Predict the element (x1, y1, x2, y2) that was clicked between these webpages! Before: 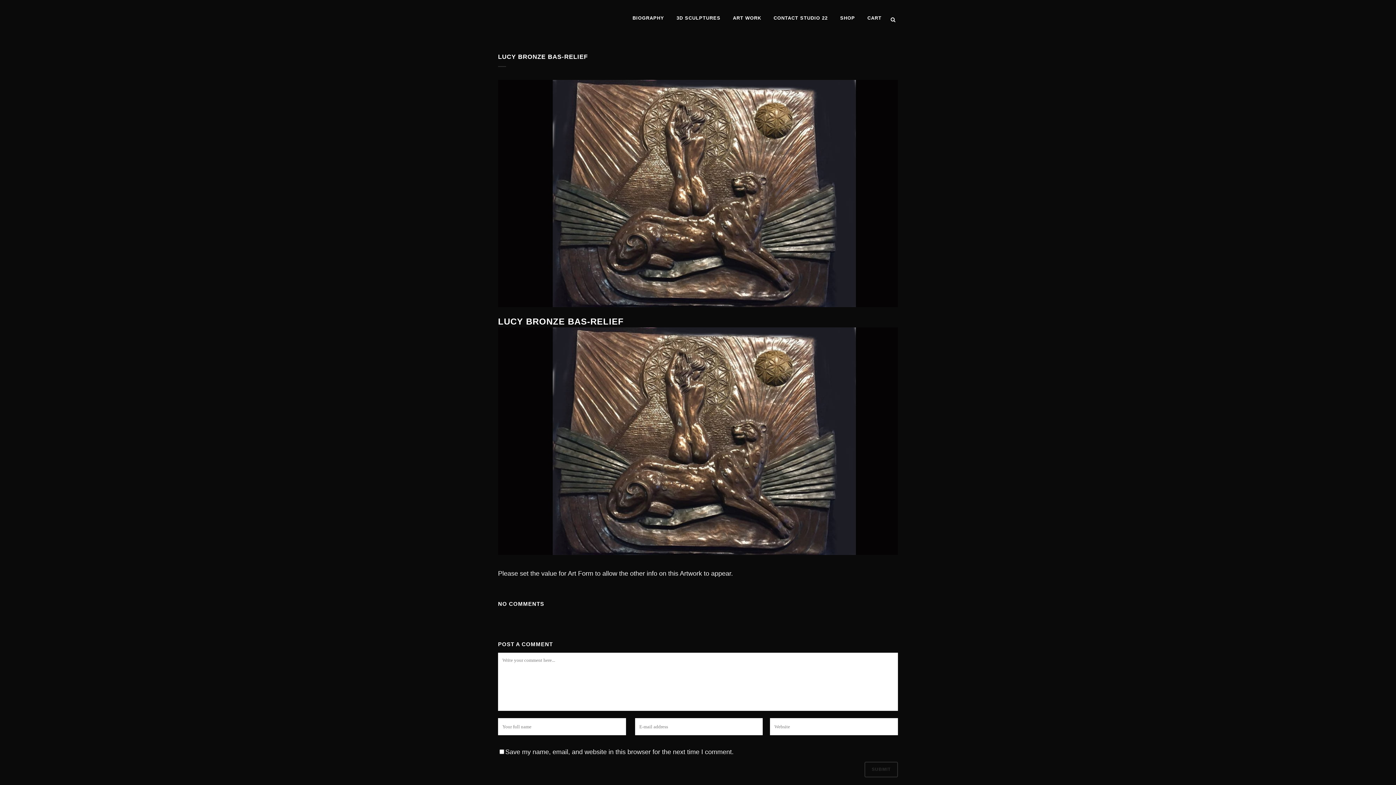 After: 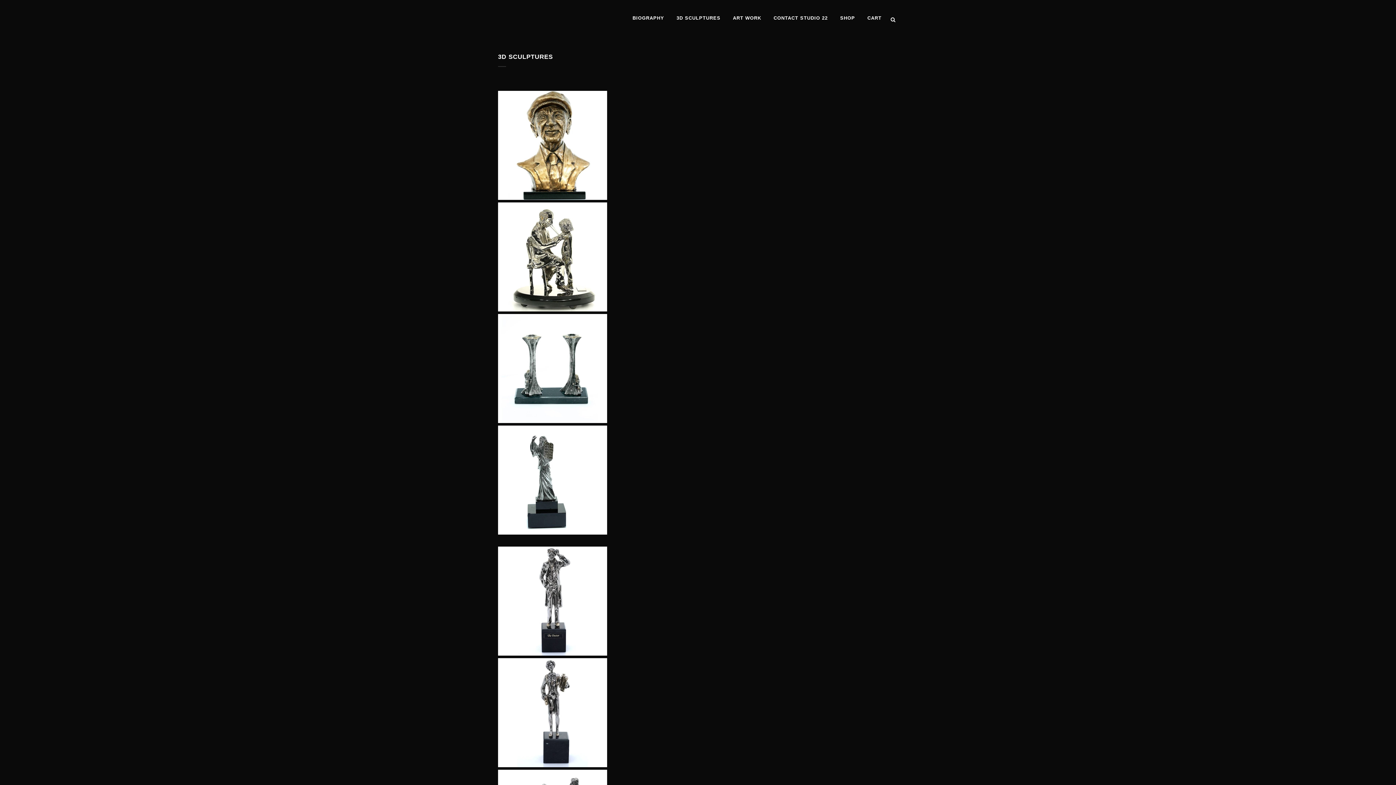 Action: label: 3D SCULPTURES bbox: (670, 0, 726, 36)